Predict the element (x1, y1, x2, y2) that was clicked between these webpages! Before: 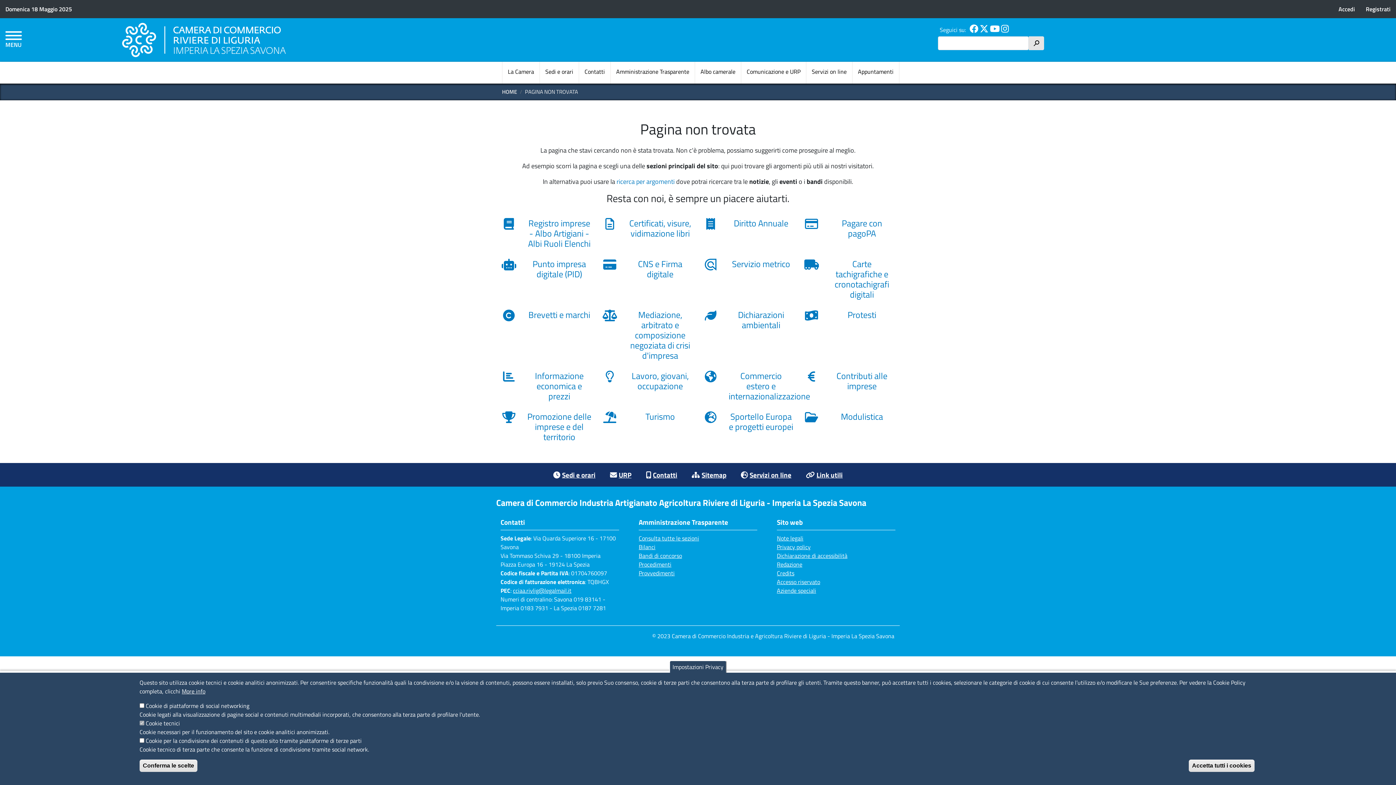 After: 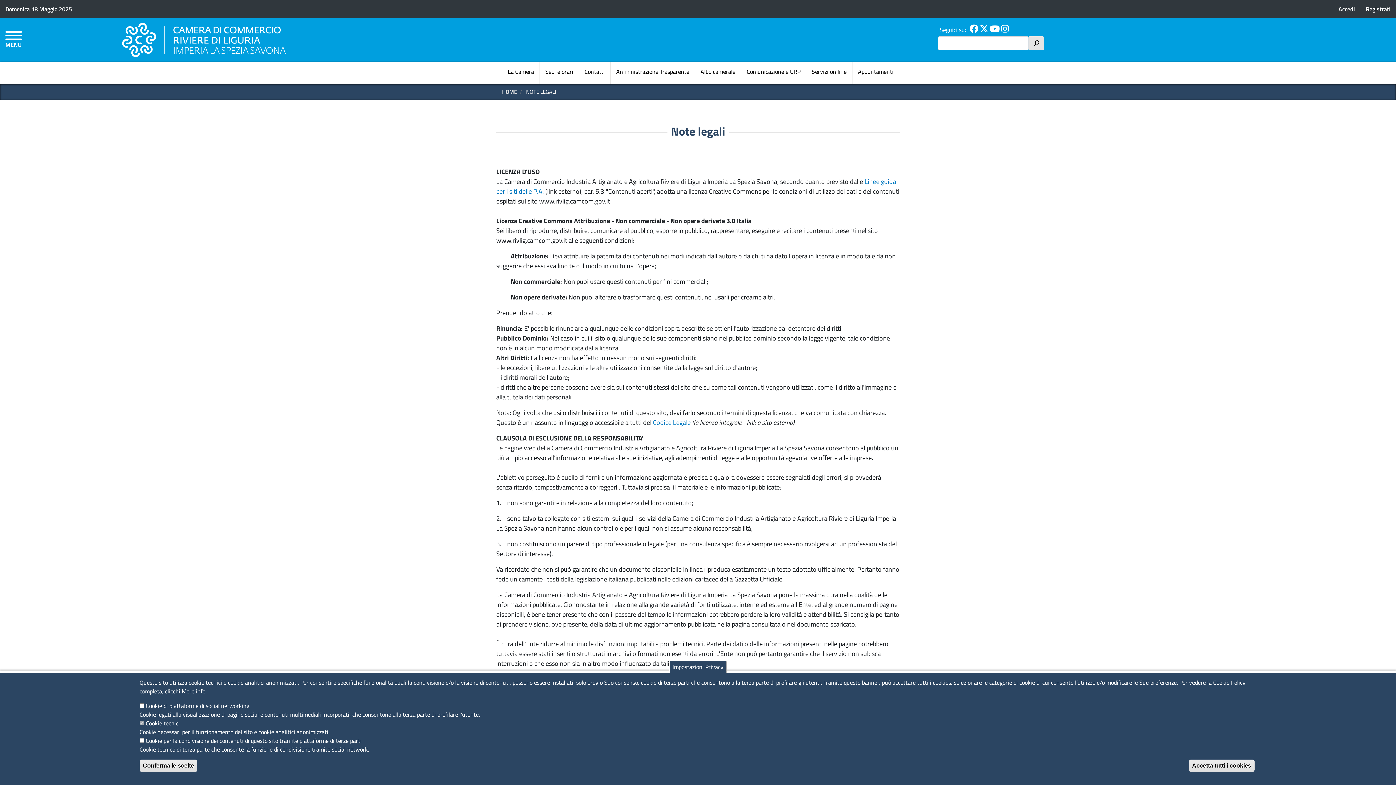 Action: label: Note legali bbox: (777, 534, 895, 542)